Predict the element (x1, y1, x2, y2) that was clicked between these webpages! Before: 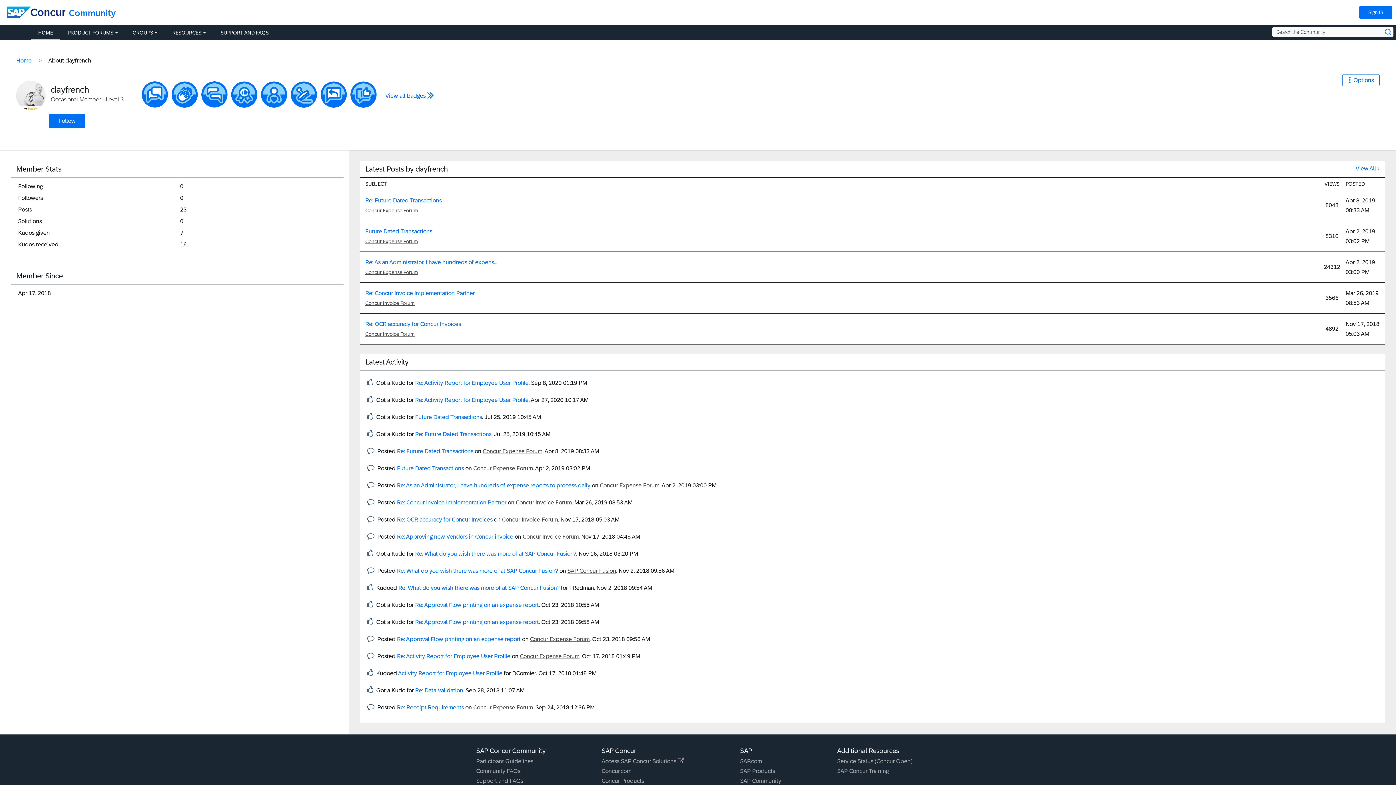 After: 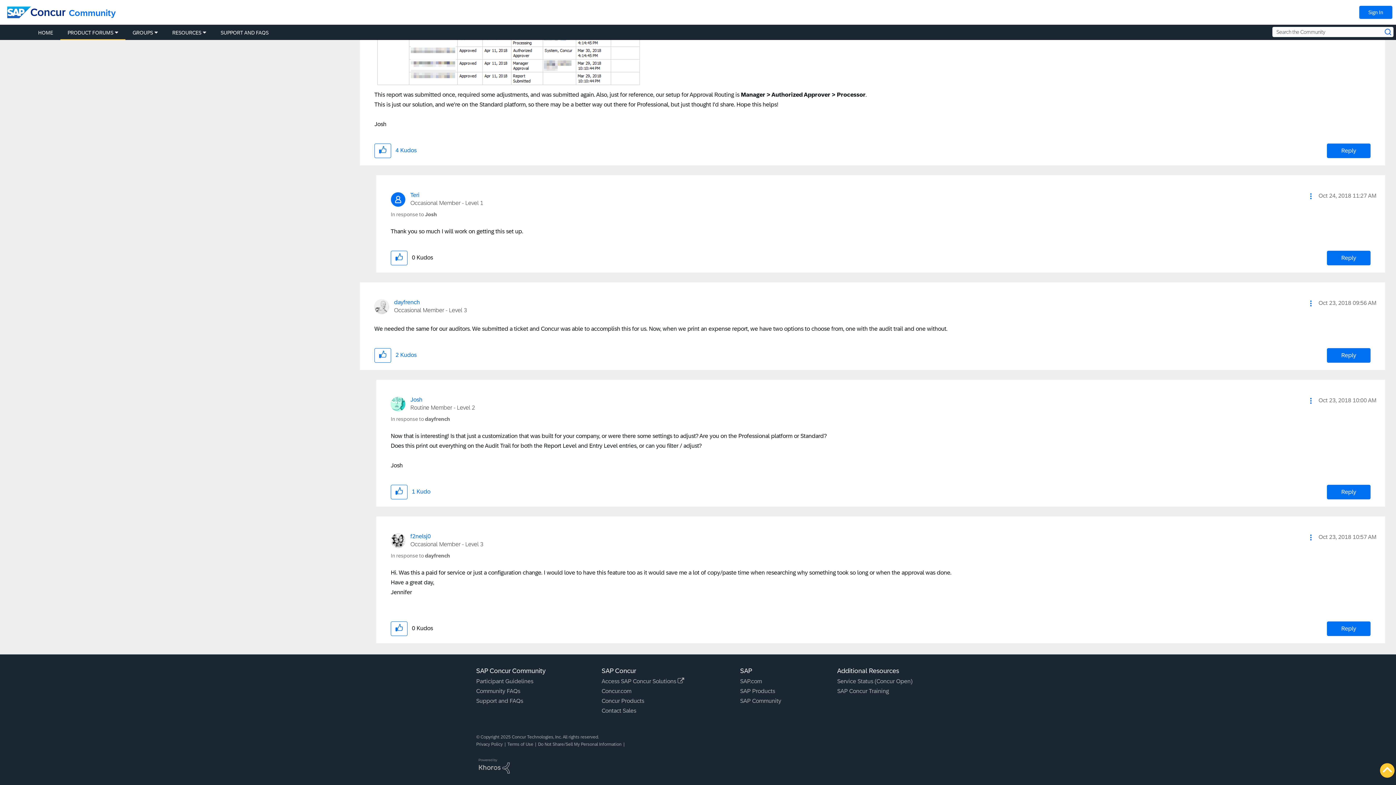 Action: label: Re: Approval Flow printing on an expense report bbox: (397, 636, 520, 642)